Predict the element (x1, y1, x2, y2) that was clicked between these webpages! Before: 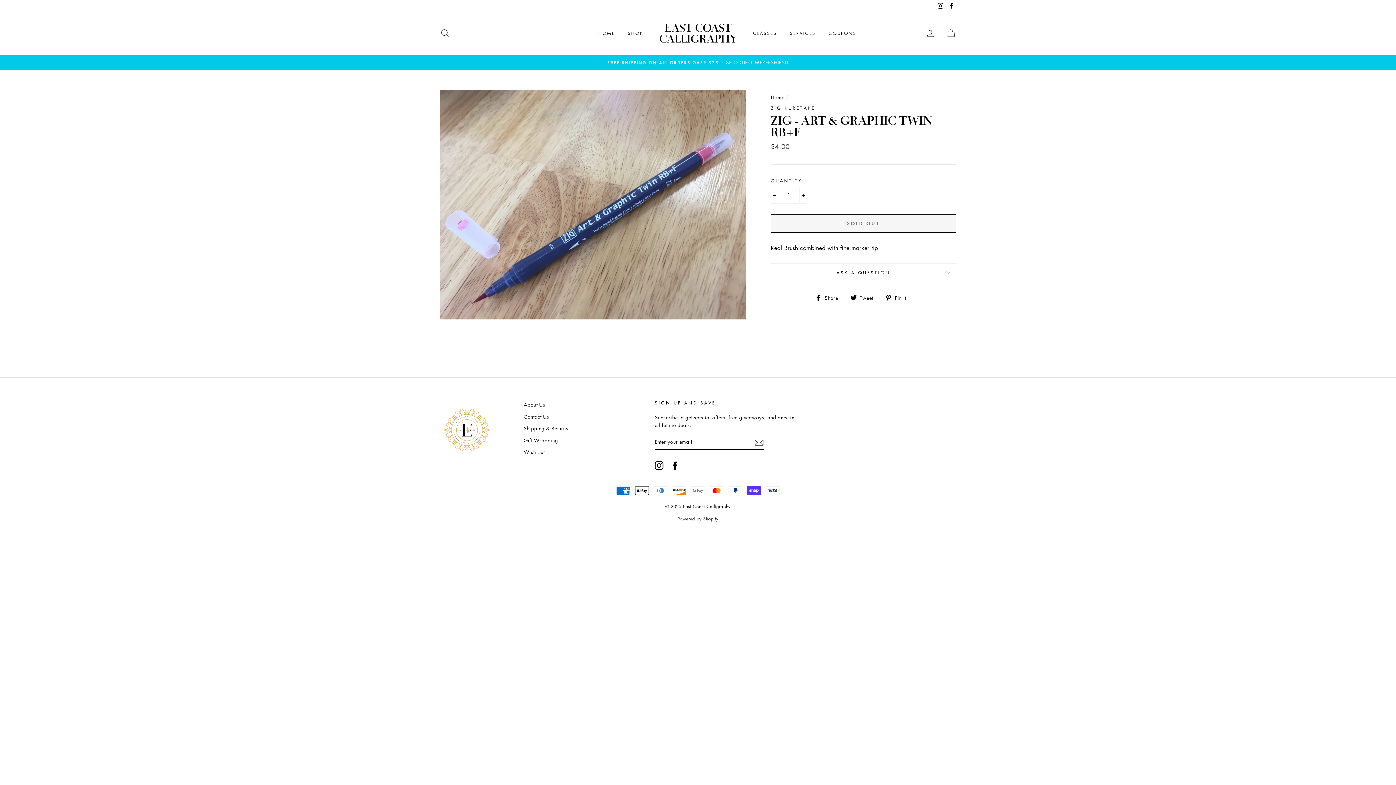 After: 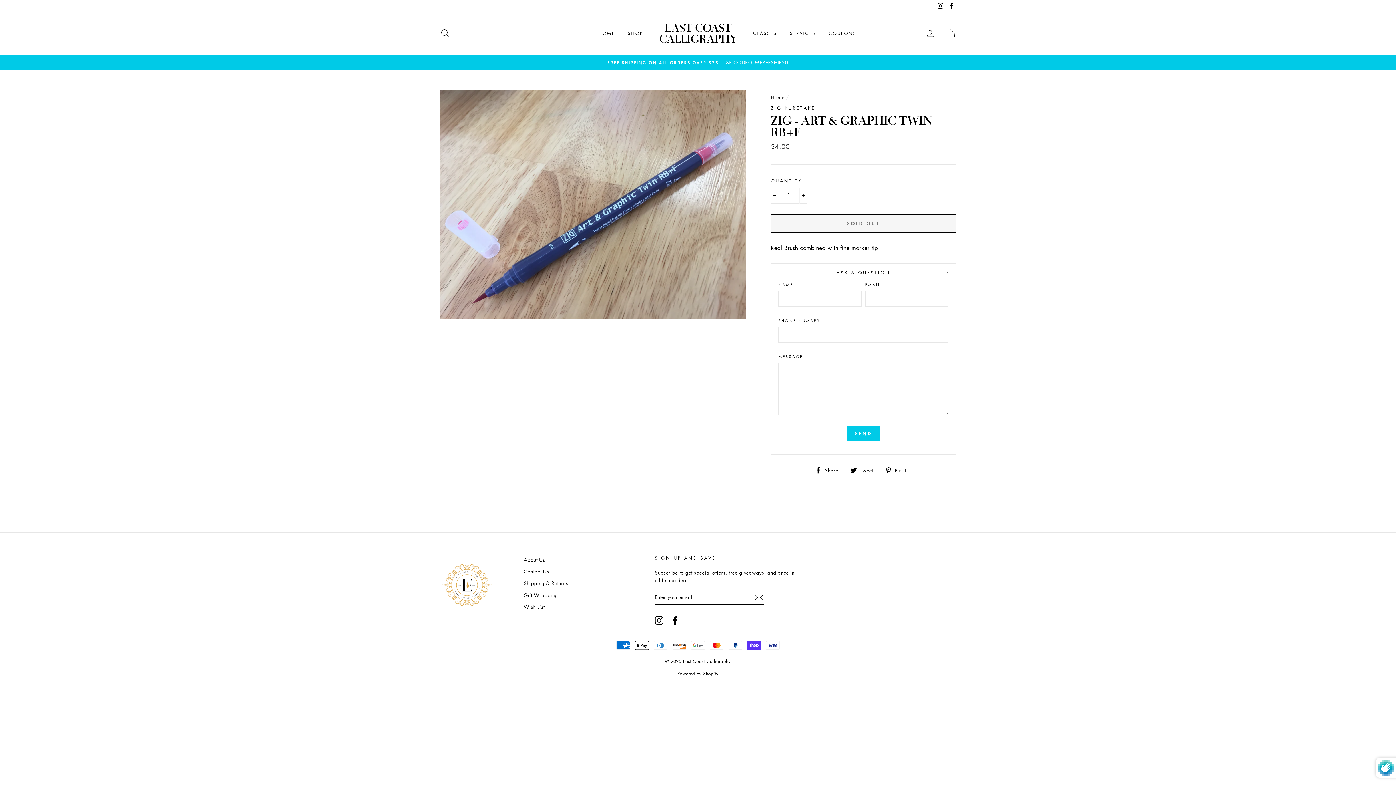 Action: label: ASK A QUESTION bbox: (770, 263, 956, 281)